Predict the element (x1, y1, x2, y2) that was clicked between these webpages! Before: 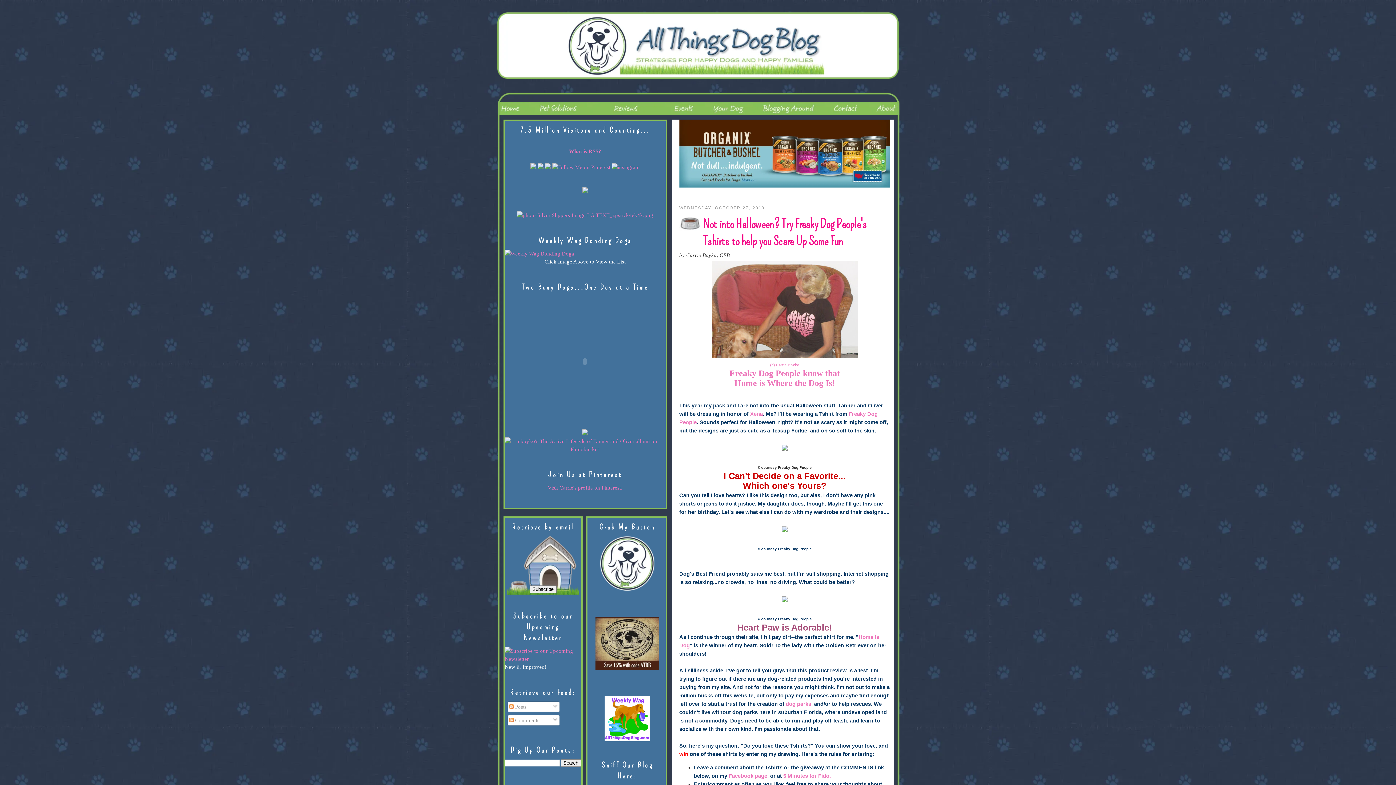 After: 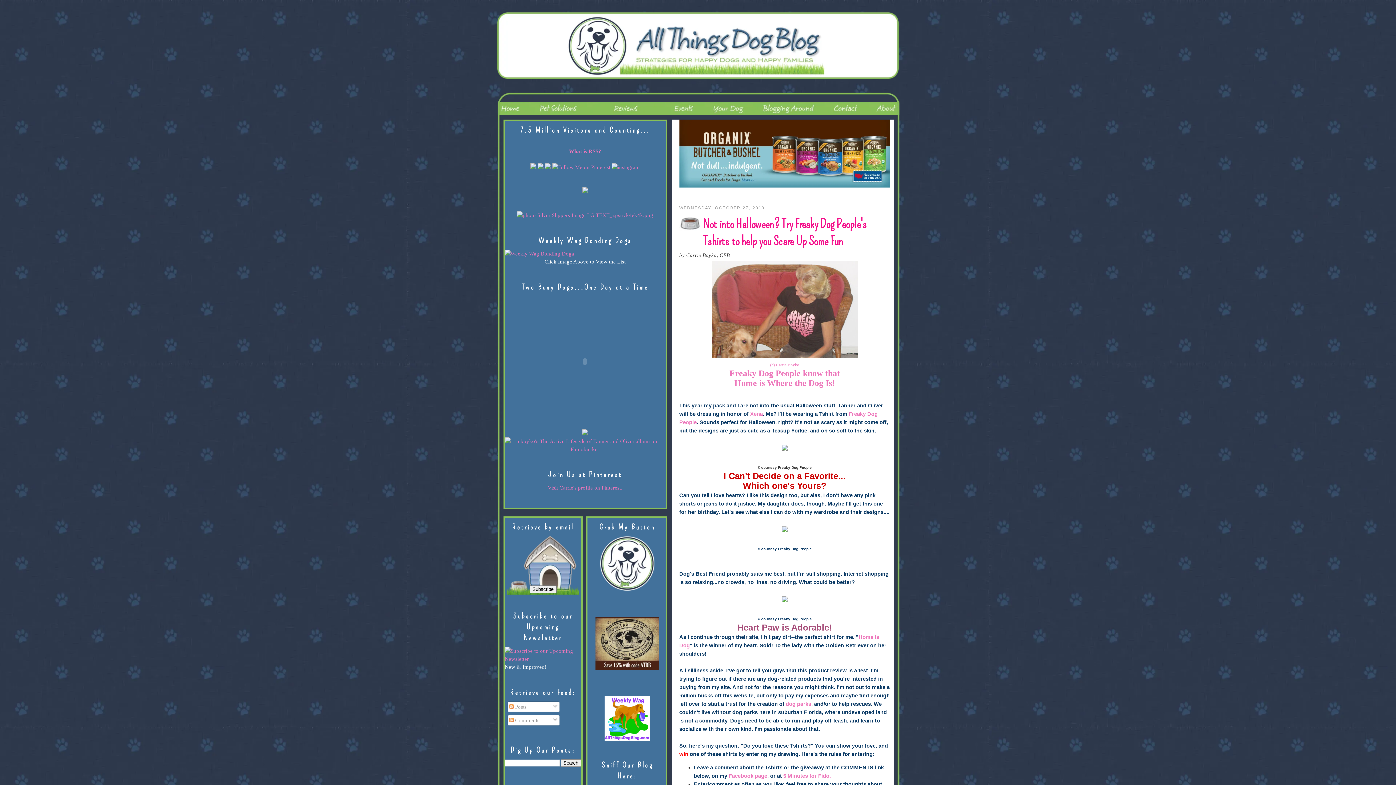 Action: bbox: (530, 164, 536, 170)